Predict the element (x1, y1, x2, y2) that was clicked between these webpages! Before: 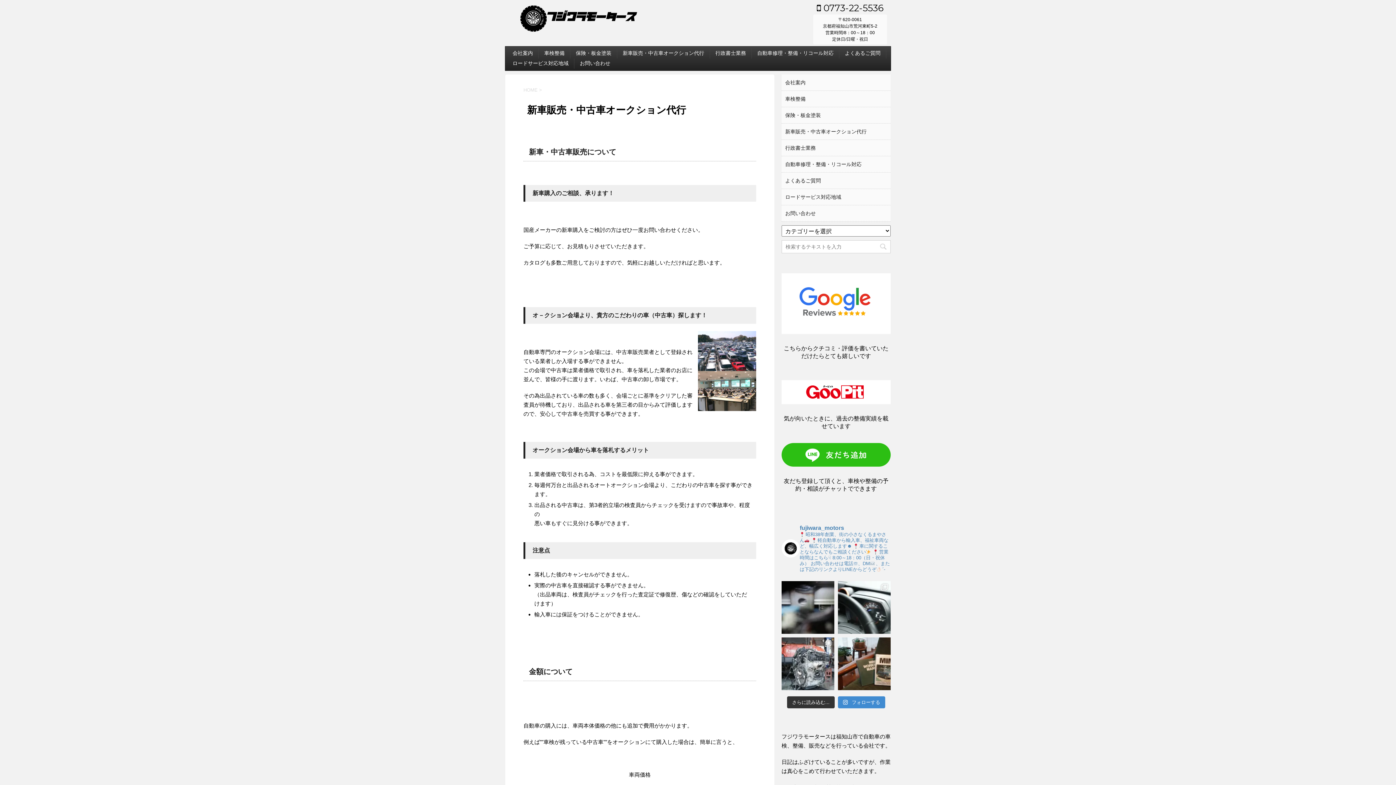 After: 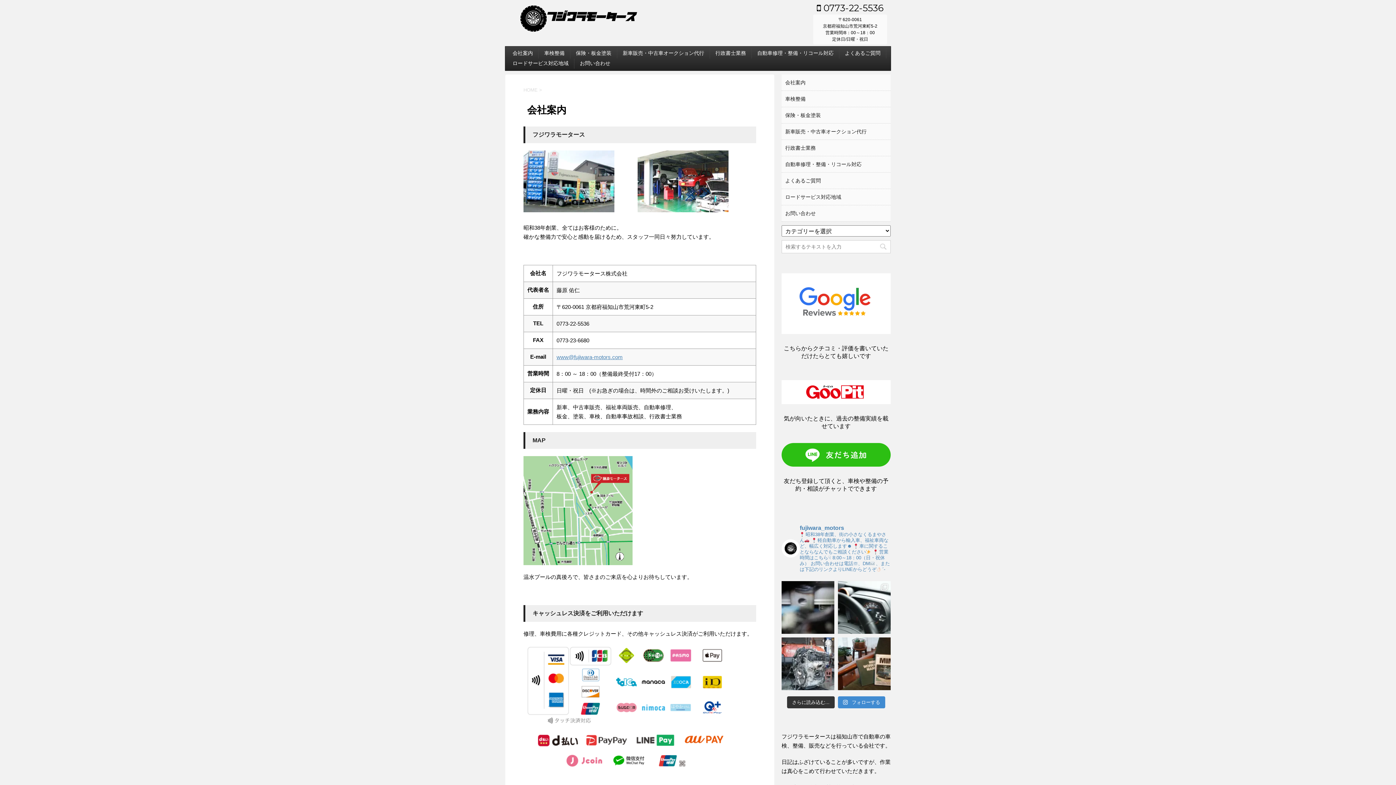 Action: label: 会社案内 bbox: (785, 79, 805, 85)